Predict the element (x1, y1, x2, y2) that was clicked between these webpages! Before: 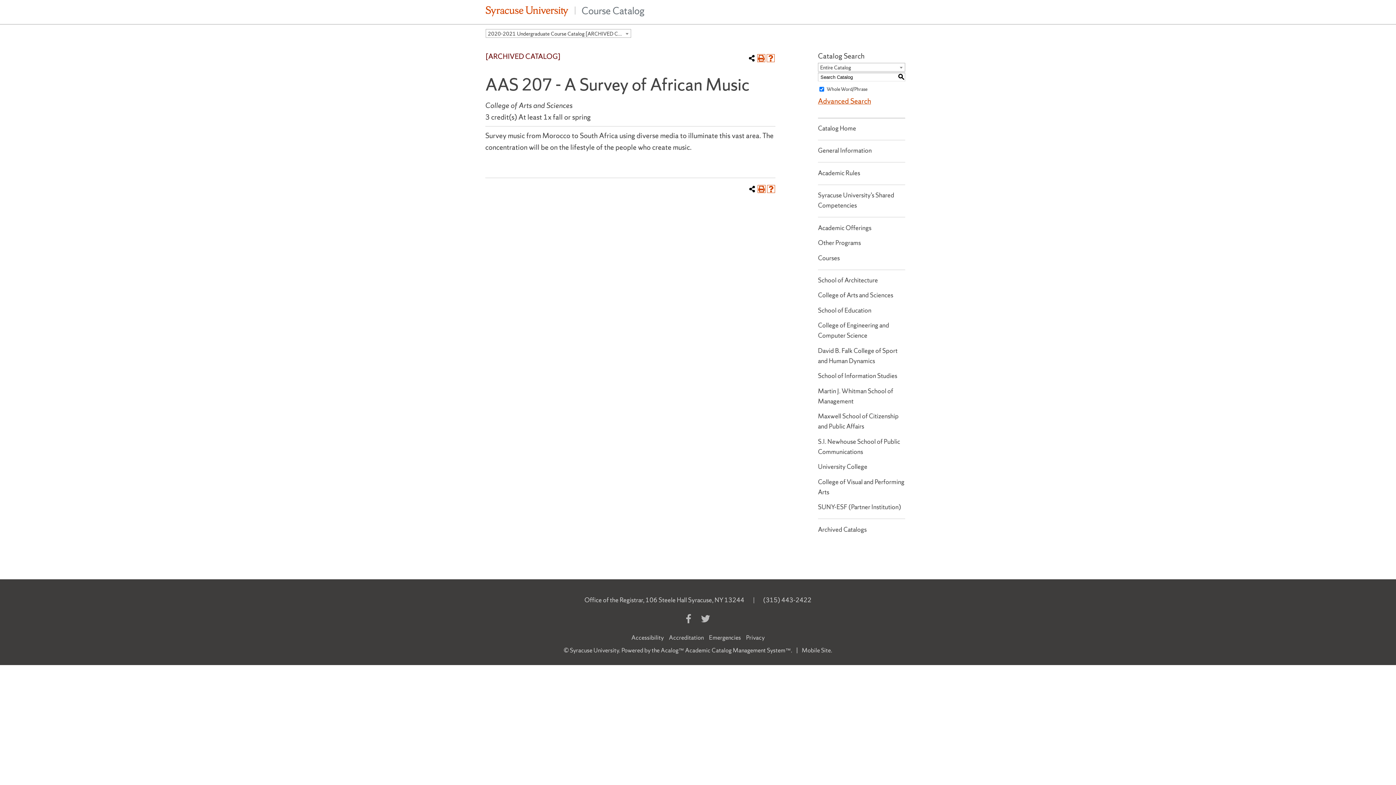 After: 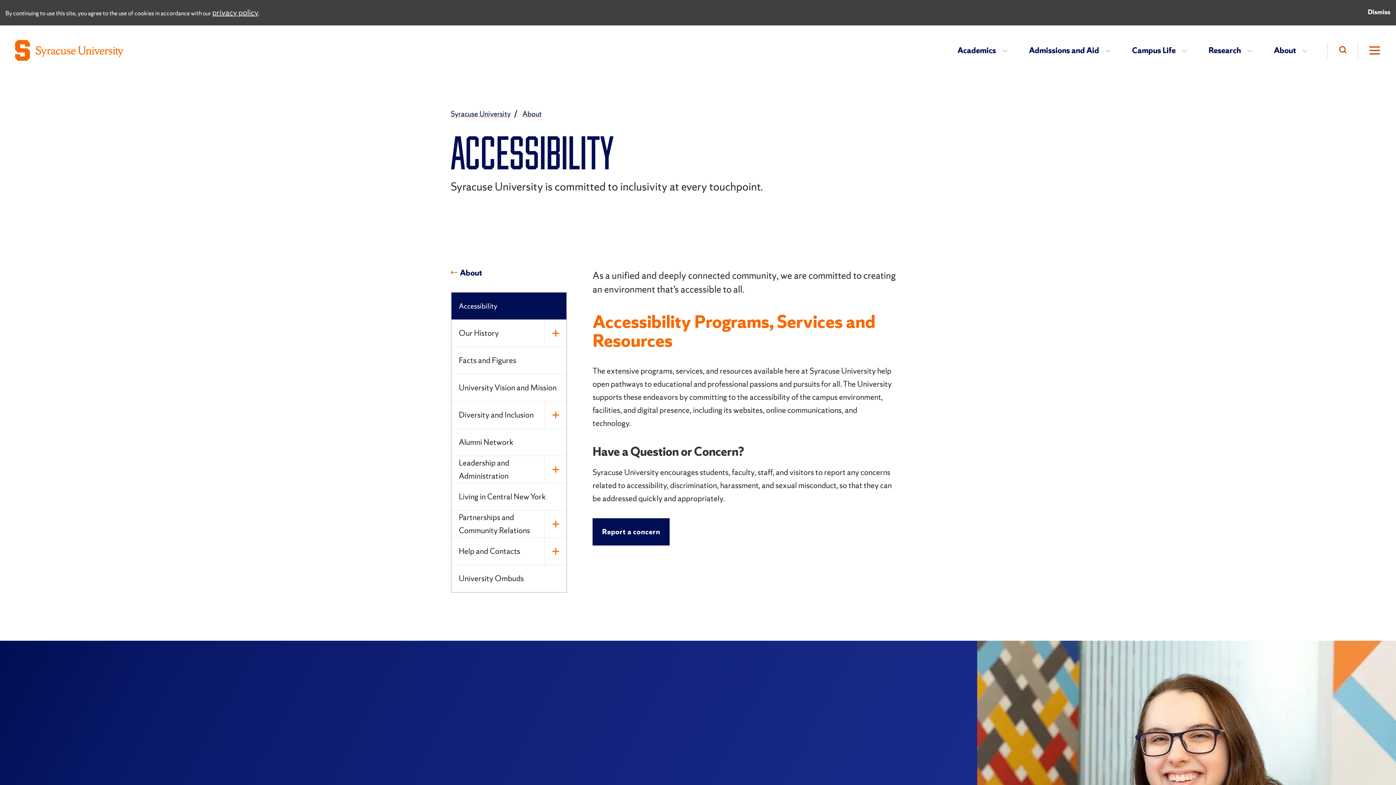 Action: bbox: (631, 633, 663, 641) label: Accessibility